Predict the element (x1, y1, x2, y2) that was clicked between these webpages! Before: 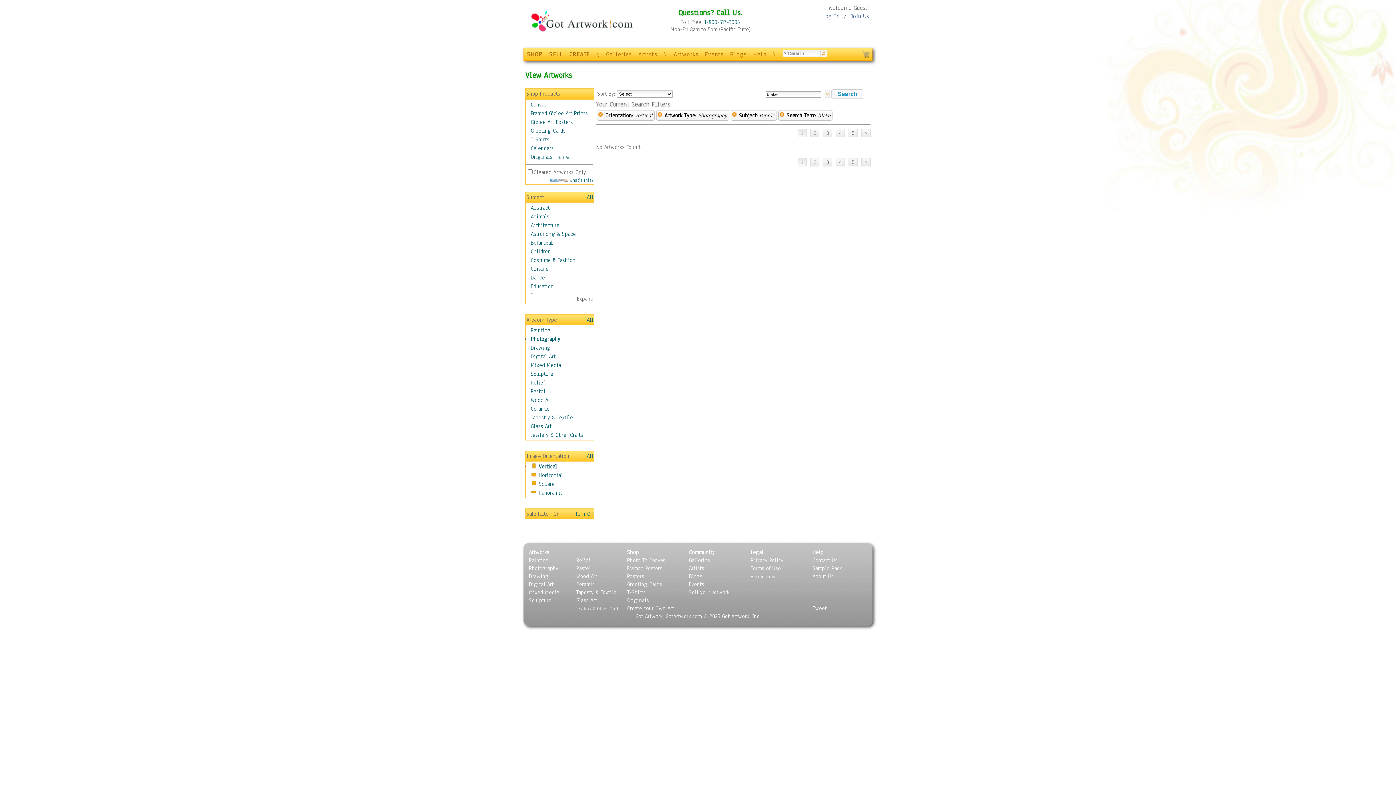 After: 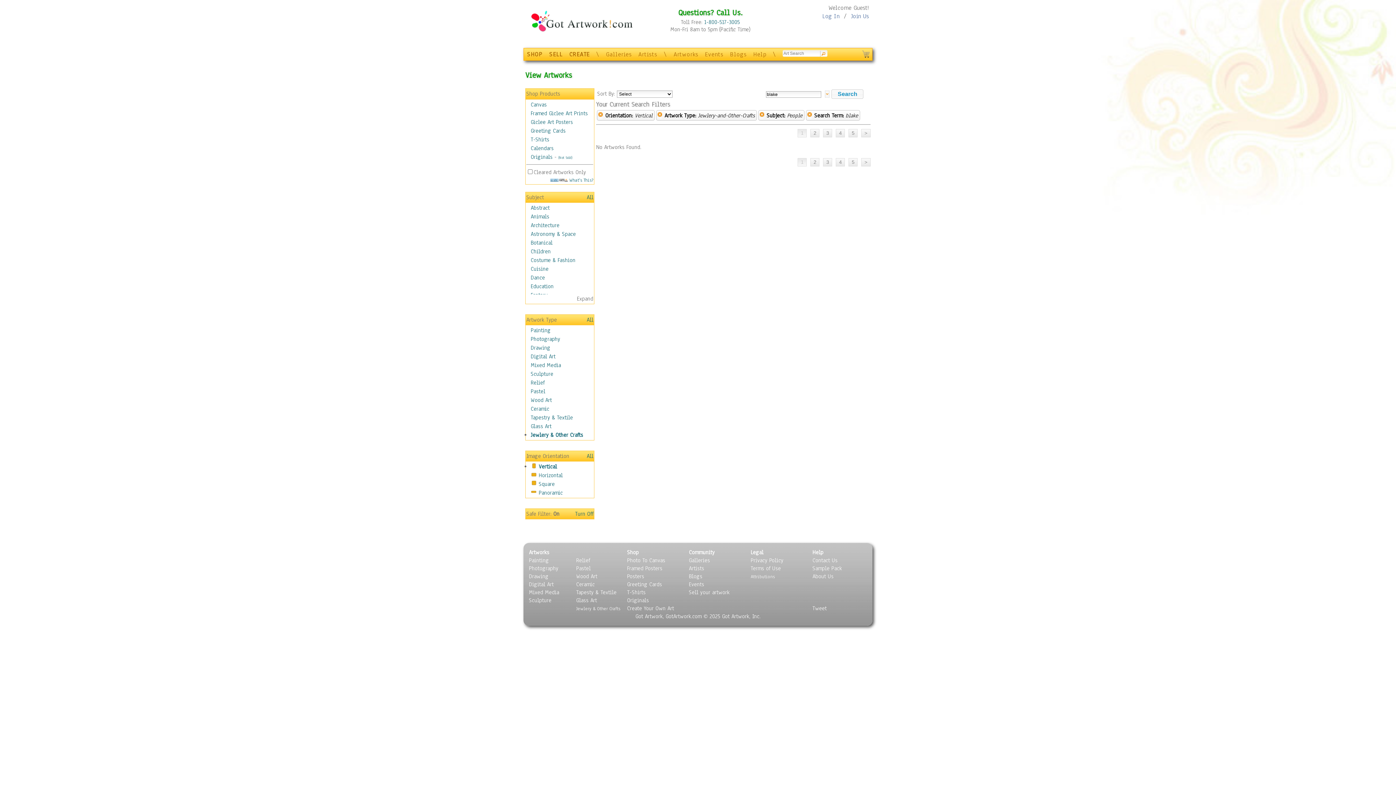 Action: bbox: (530, 431, 583, 438) label: Jewlery & Other Crafts